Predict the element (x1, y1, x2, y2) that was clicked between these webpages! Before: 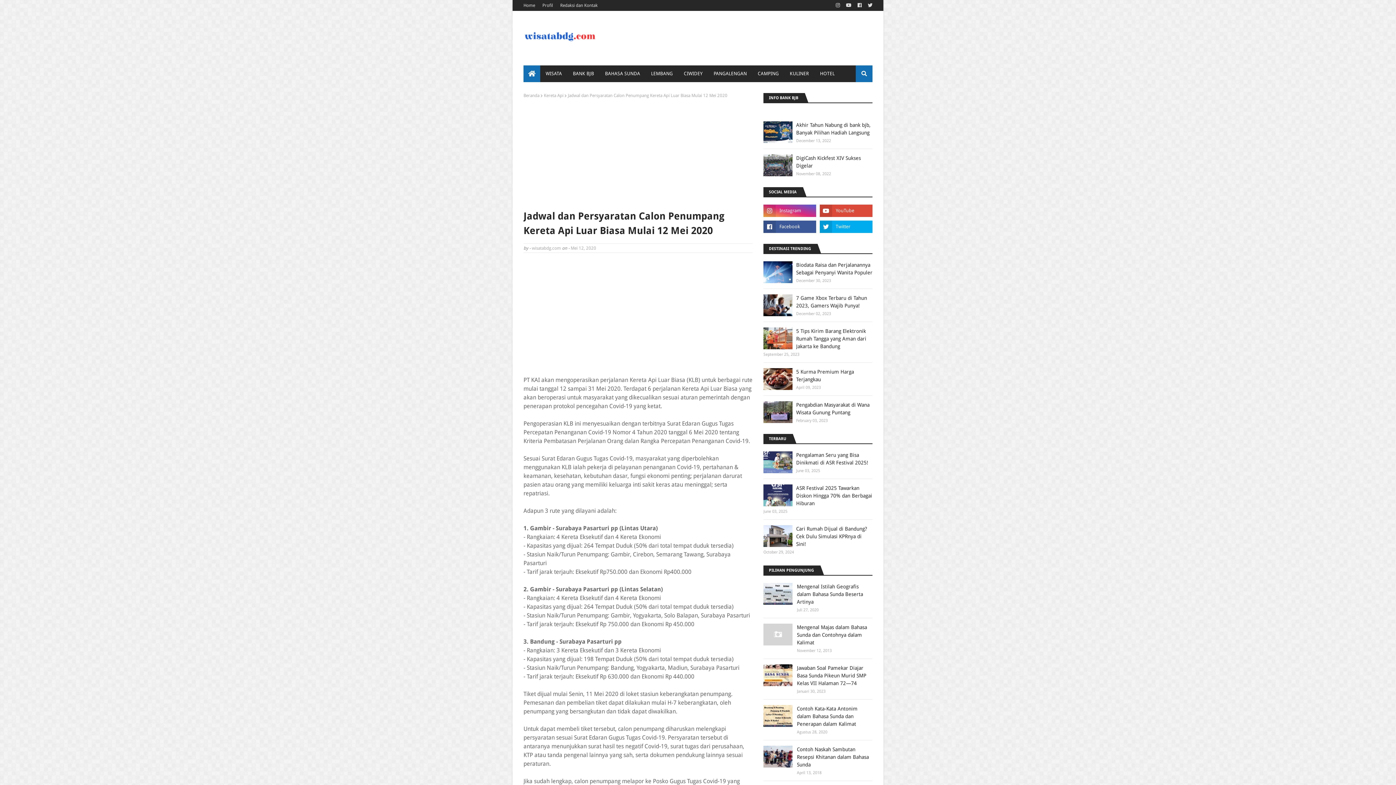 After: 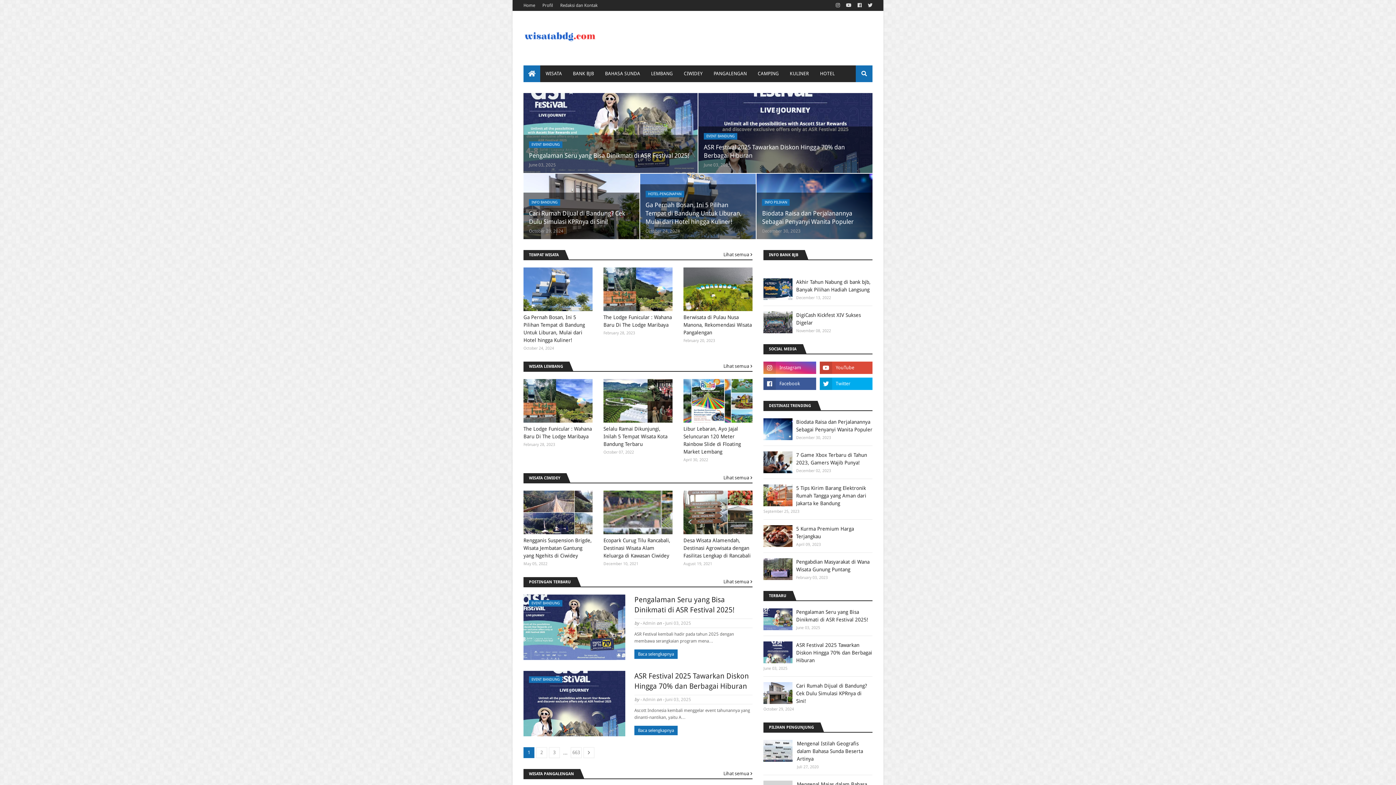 Action: bbox: (523, 27, 596, 46)